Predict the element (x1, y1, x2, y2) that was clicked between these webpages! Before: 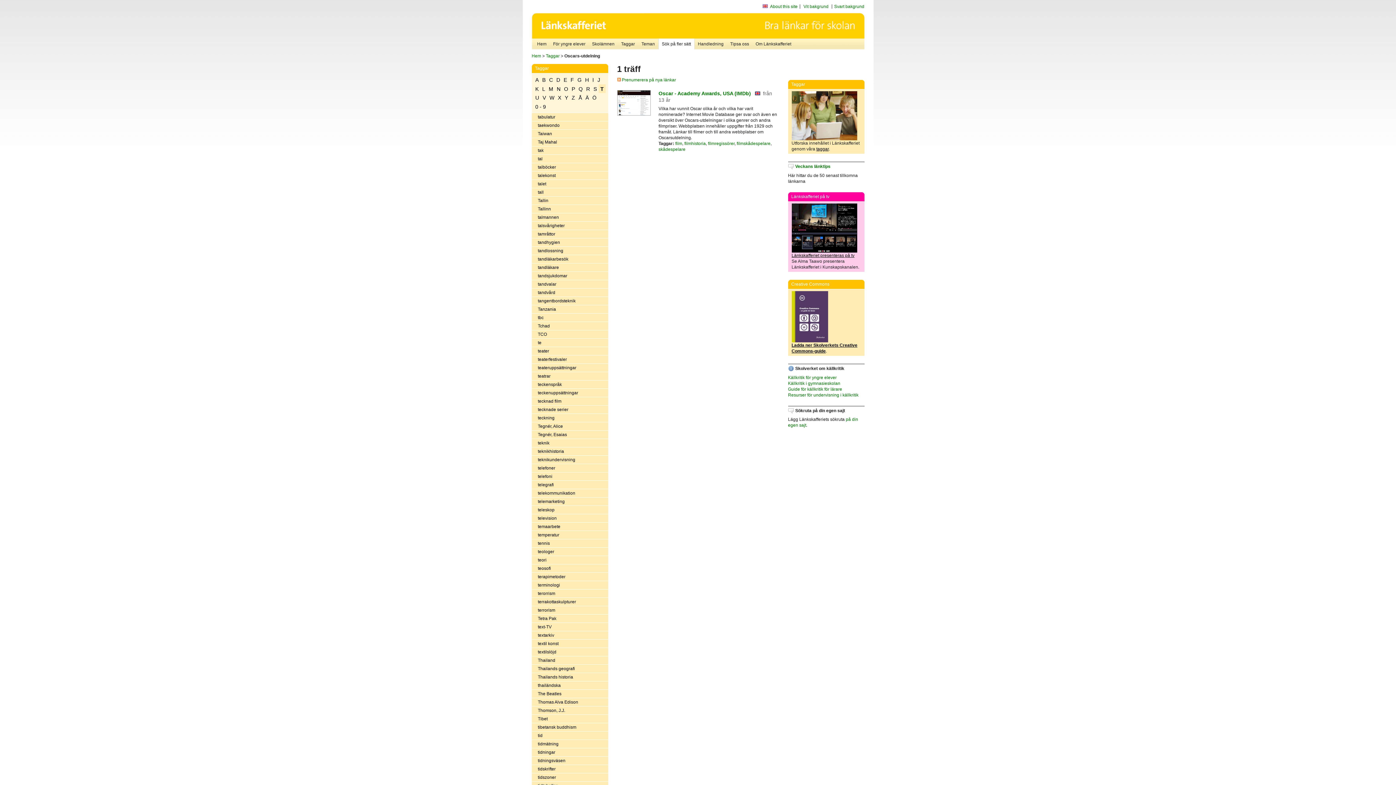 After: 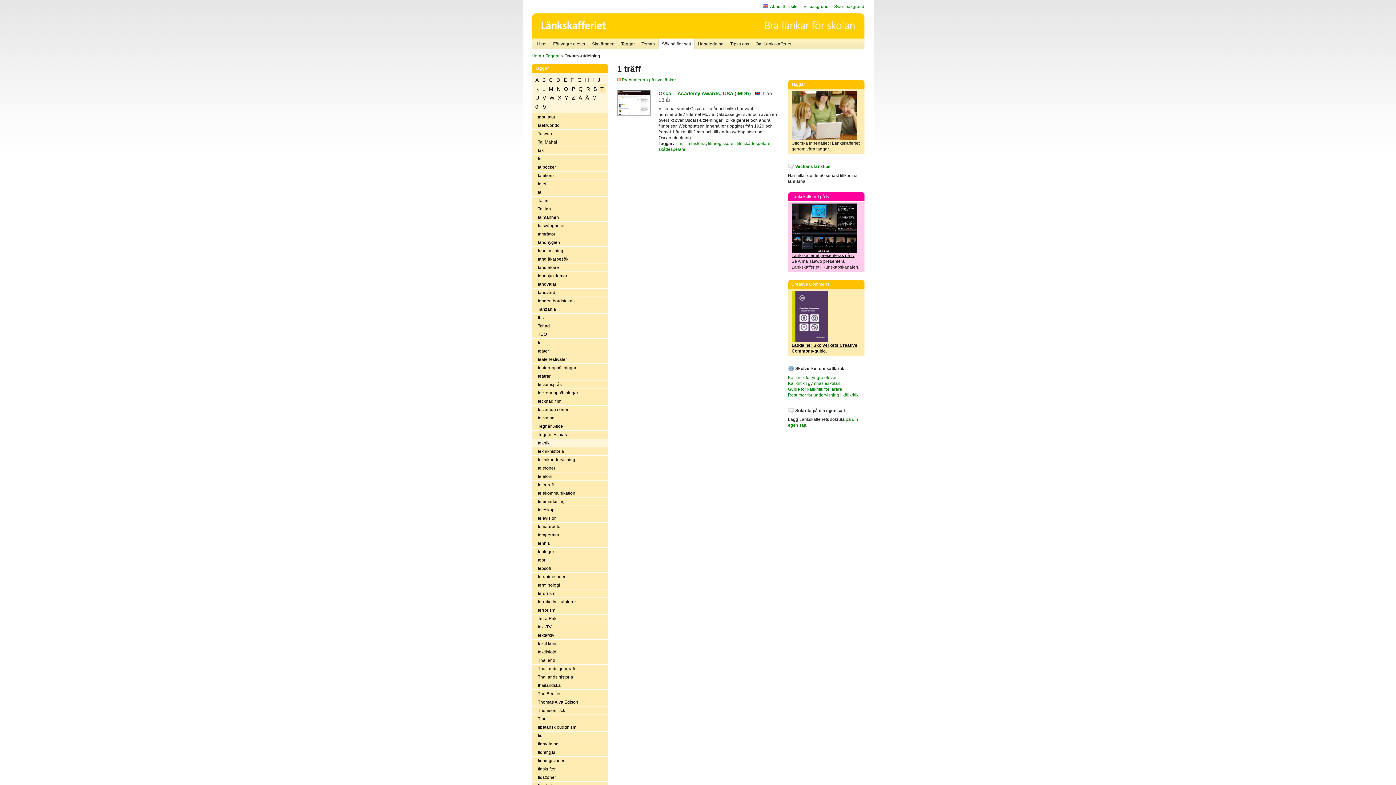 Action: label: teknik bbox: (531, 439, 608, 447)